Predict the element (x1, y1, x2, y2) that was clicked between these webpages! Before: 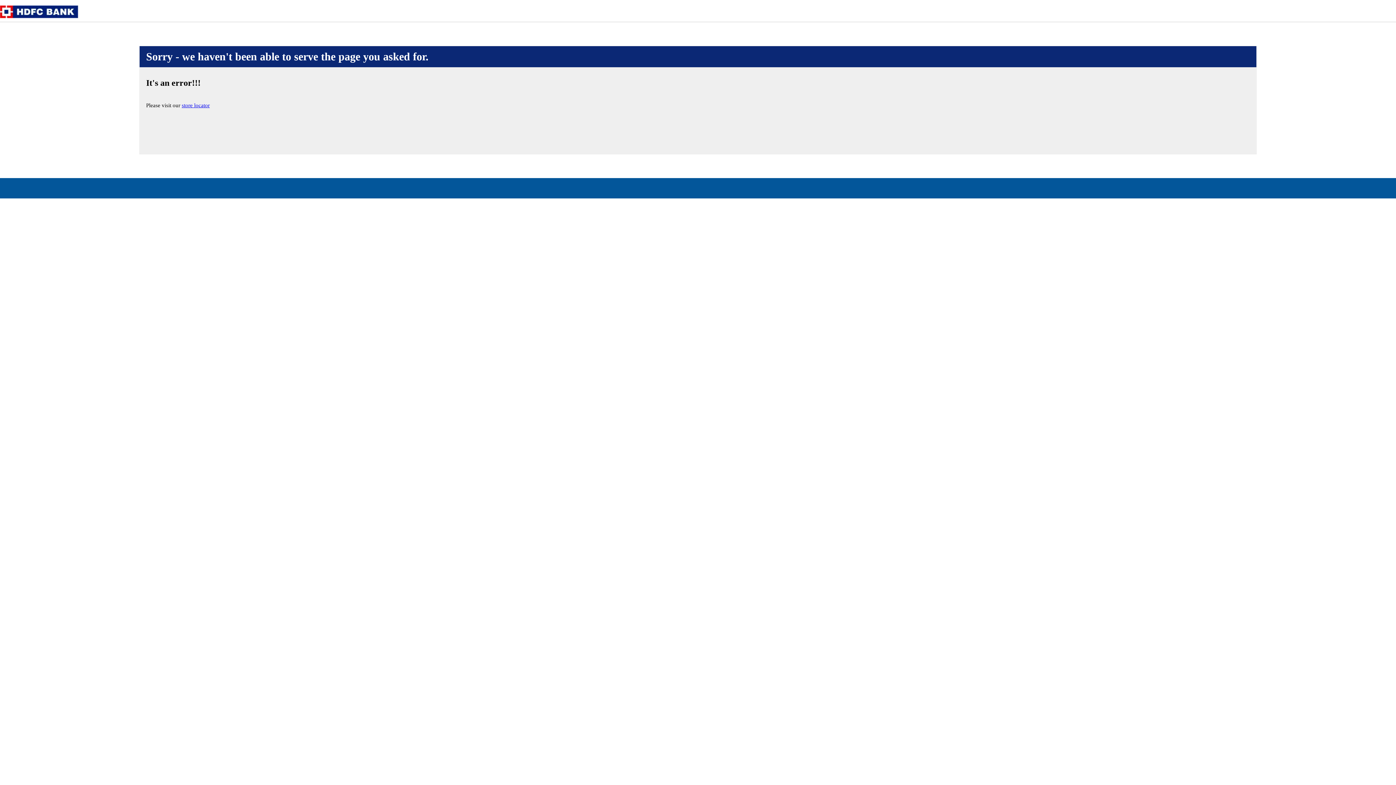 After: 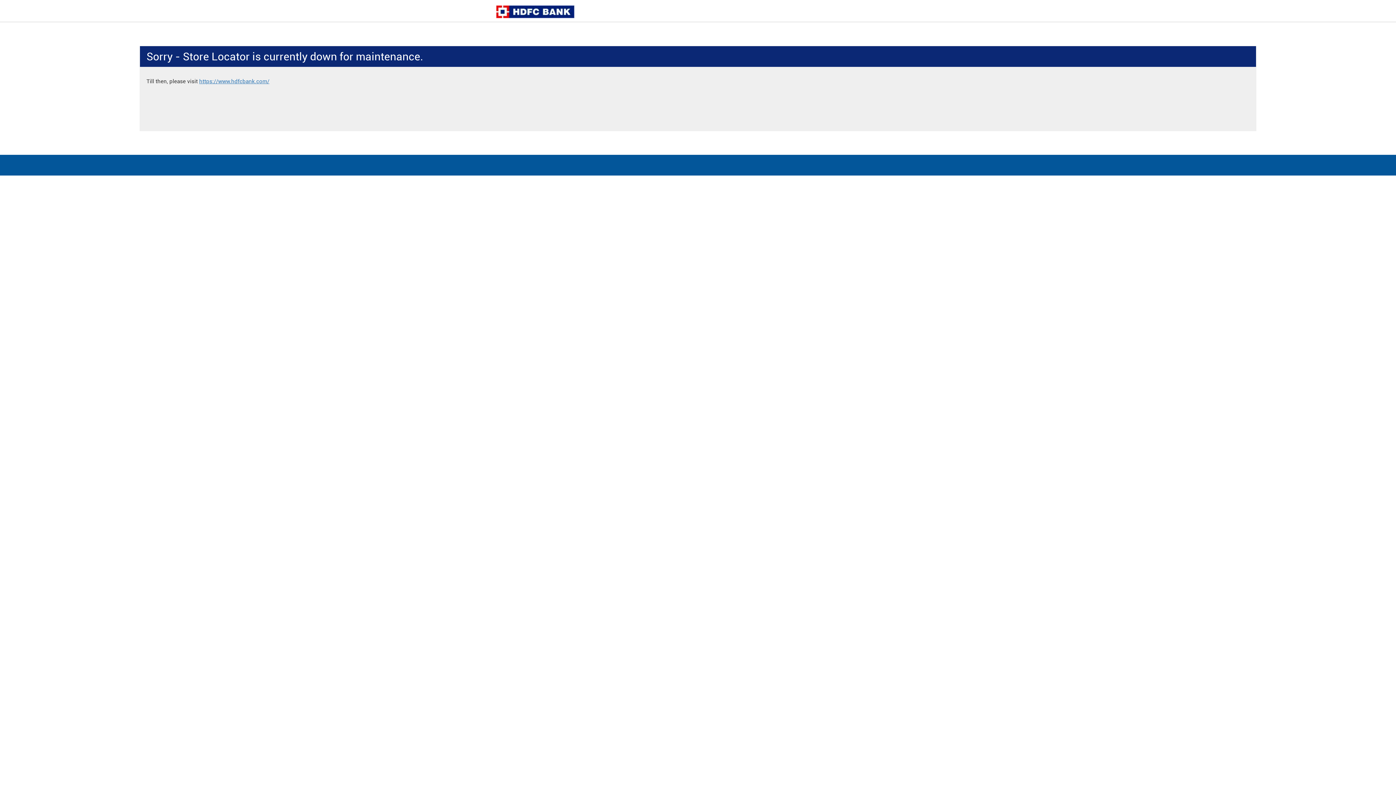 Action: bbox: (181, 102, 209, 108) label: store locator